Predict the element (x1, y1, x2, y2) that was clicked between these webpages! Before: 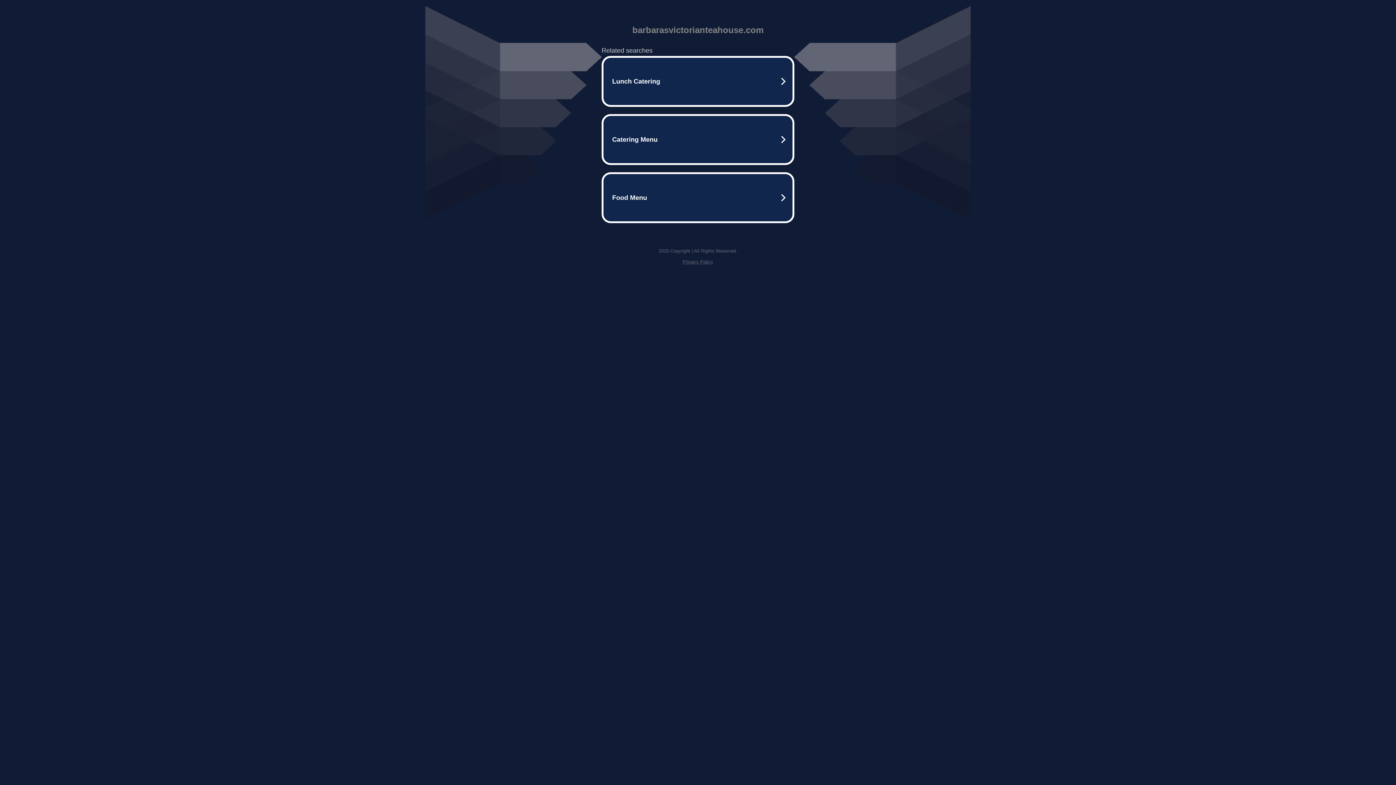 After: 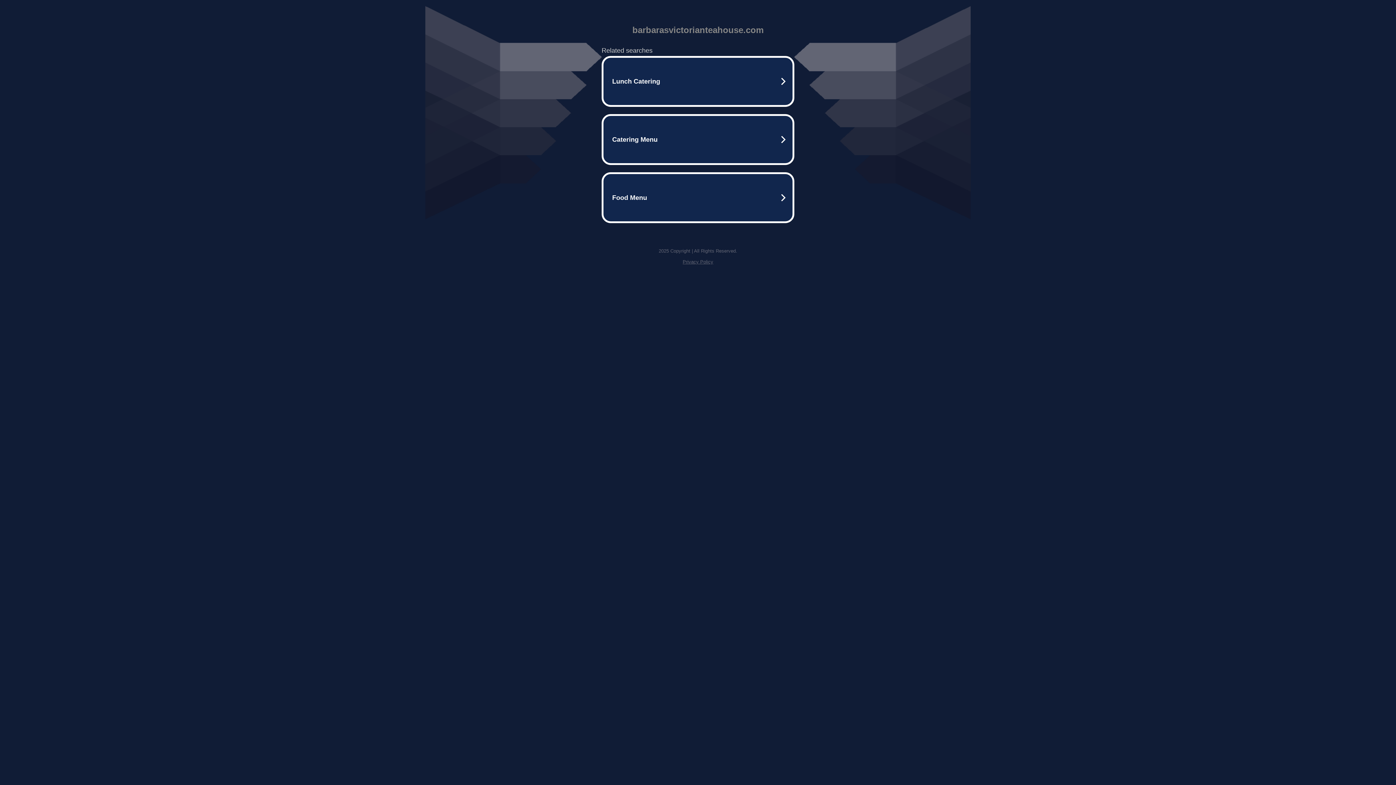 Action: bbox: (682, 259, 713, 264) label: Privacy Policy